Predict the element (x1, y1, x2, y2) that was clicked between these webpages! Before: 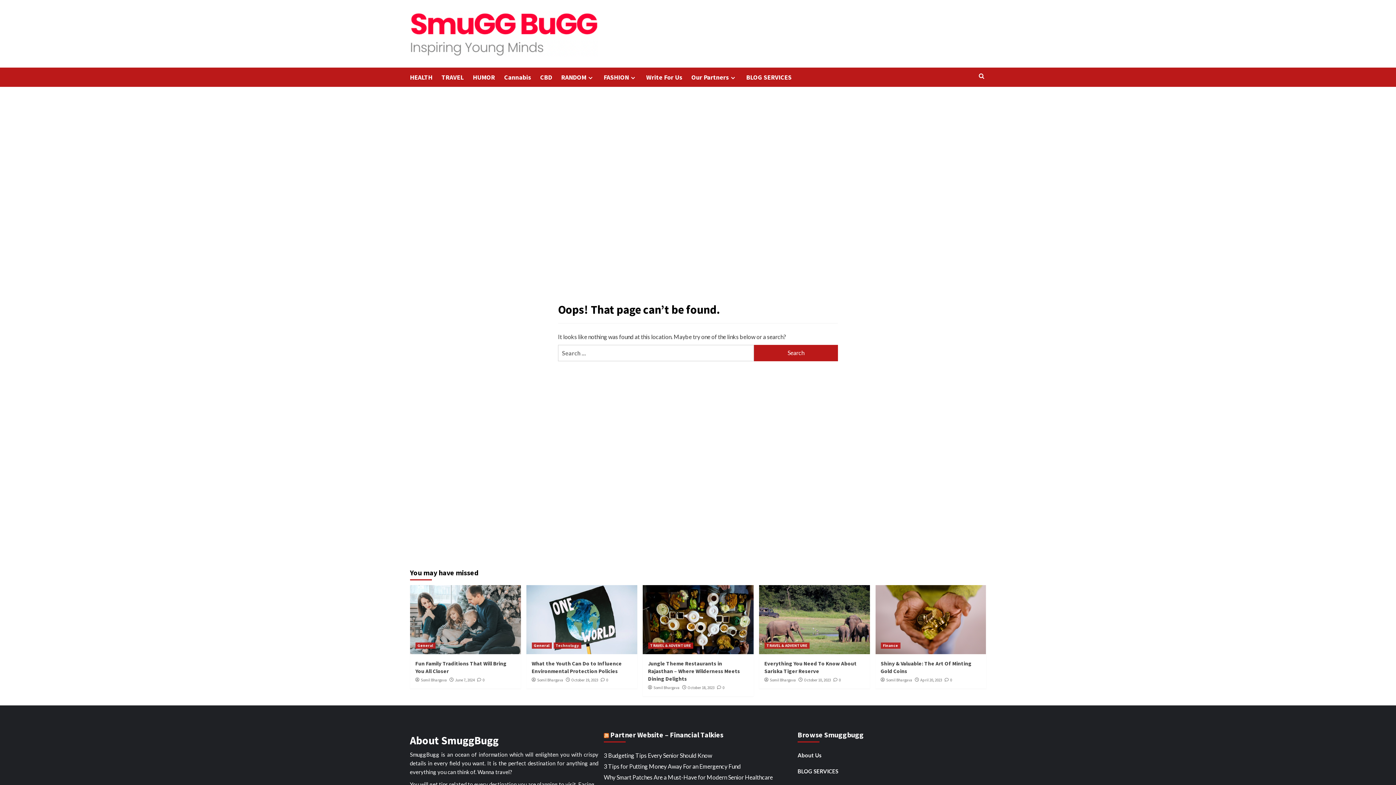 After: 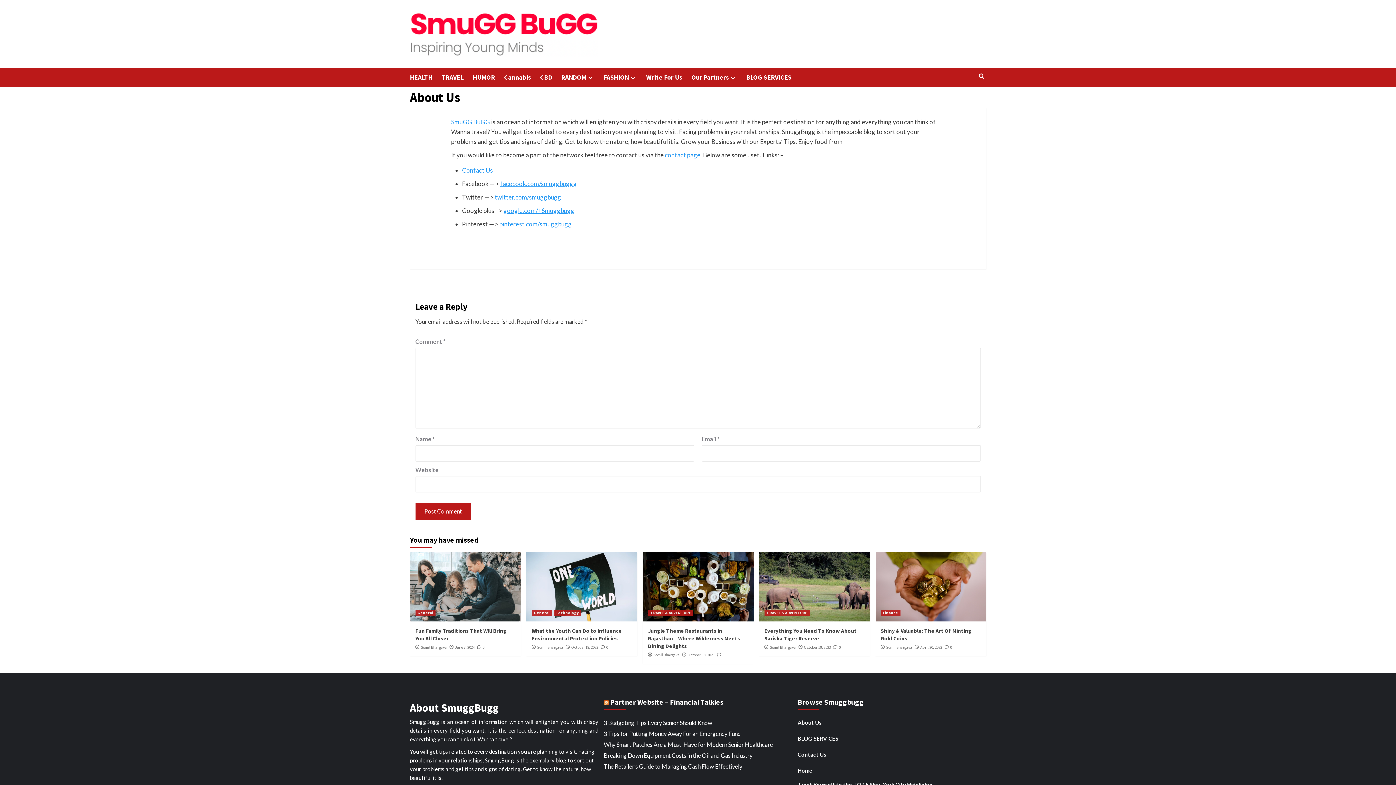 Action: label: About Us bbox: (797, 751, 986, 765)